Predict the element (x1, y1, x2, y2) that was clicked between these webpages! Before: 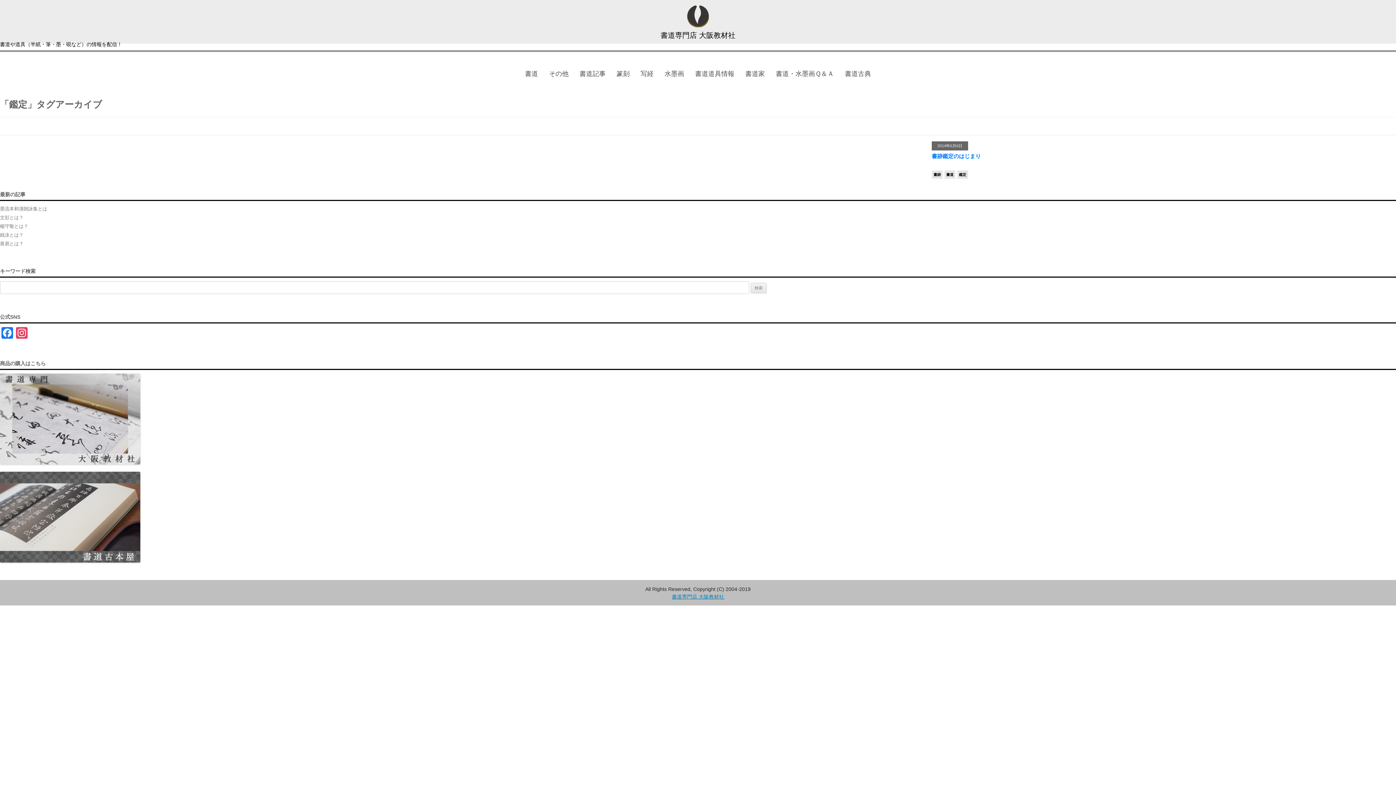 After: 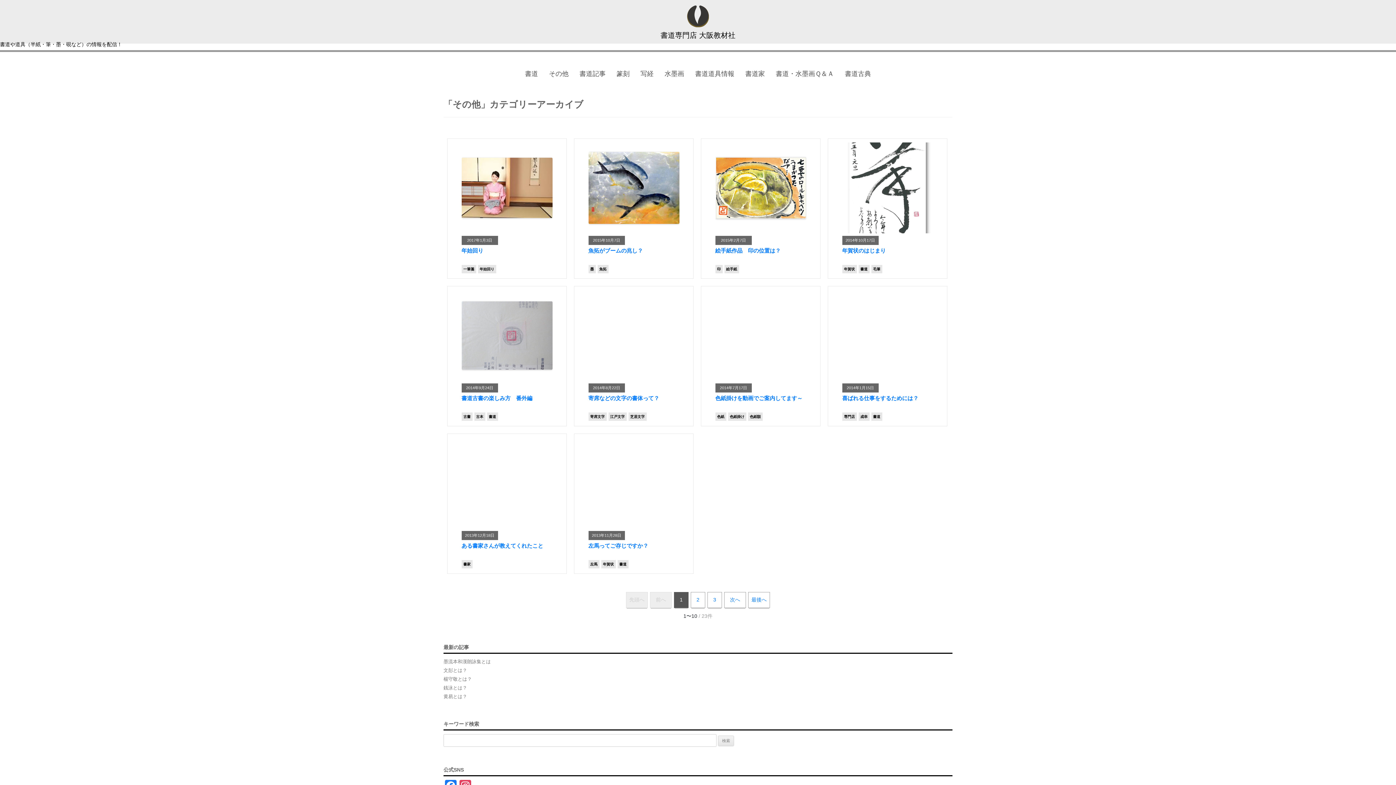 Action: bbox: (549, 70, 568, 77) label: その他